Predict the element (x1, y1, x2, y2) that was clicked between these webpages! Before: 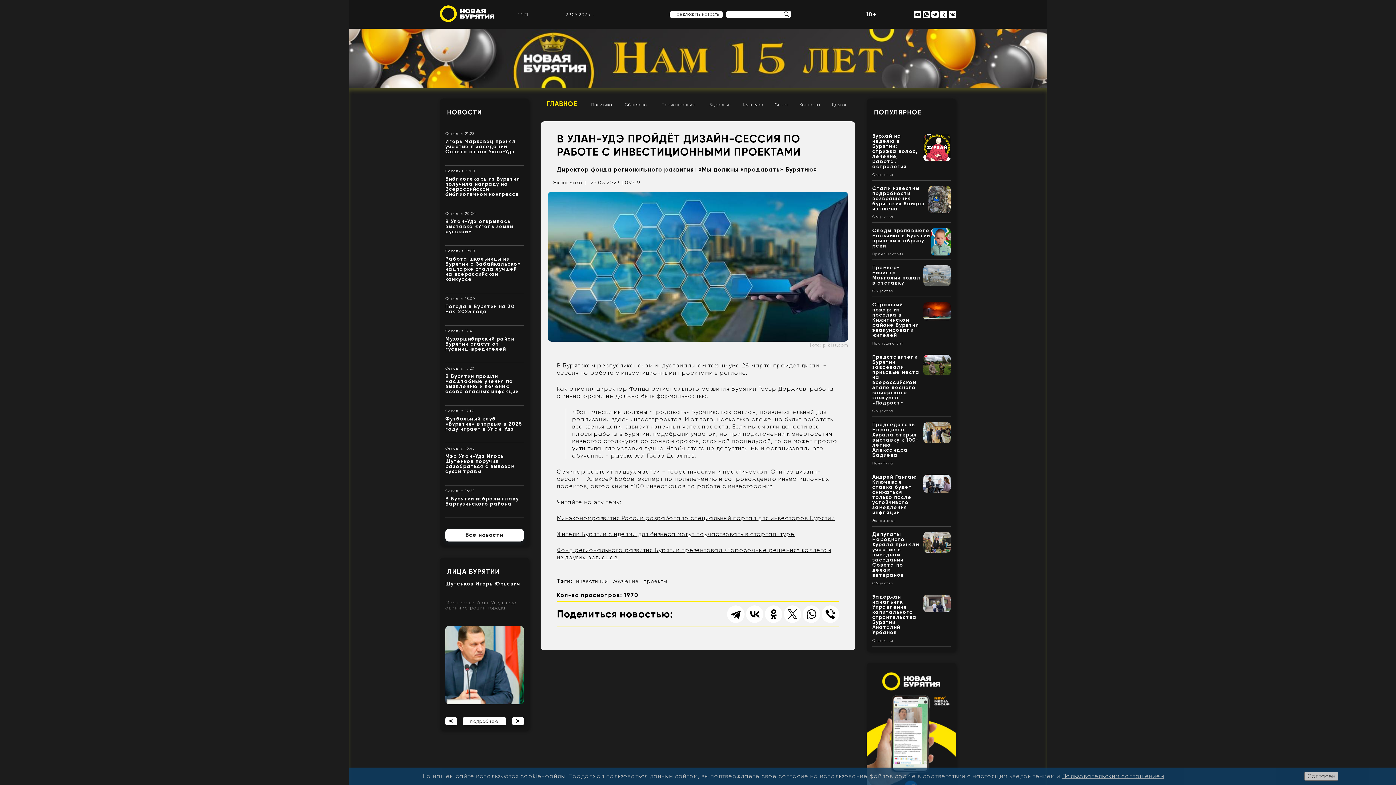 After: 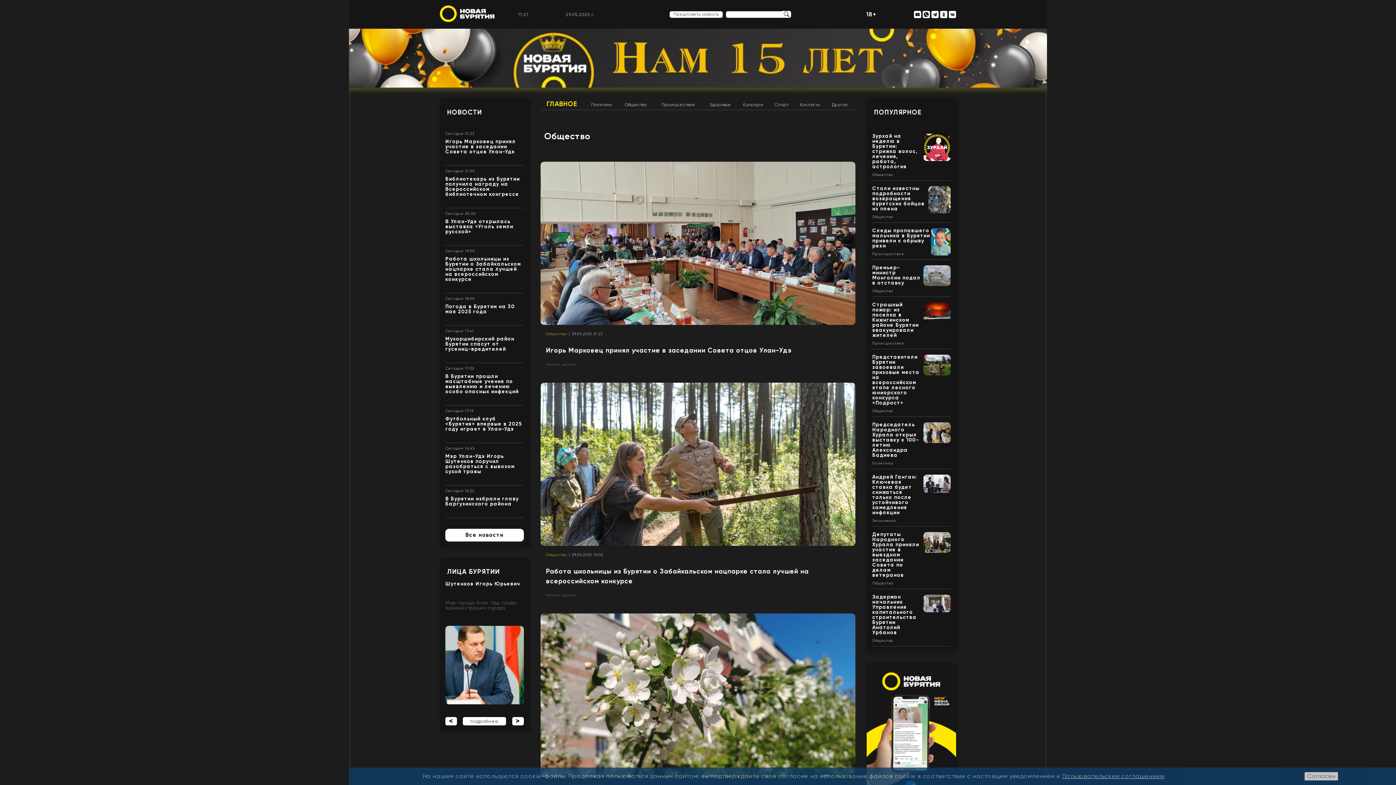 Action: label: Общество bbox: (624, 99, 650, 109)